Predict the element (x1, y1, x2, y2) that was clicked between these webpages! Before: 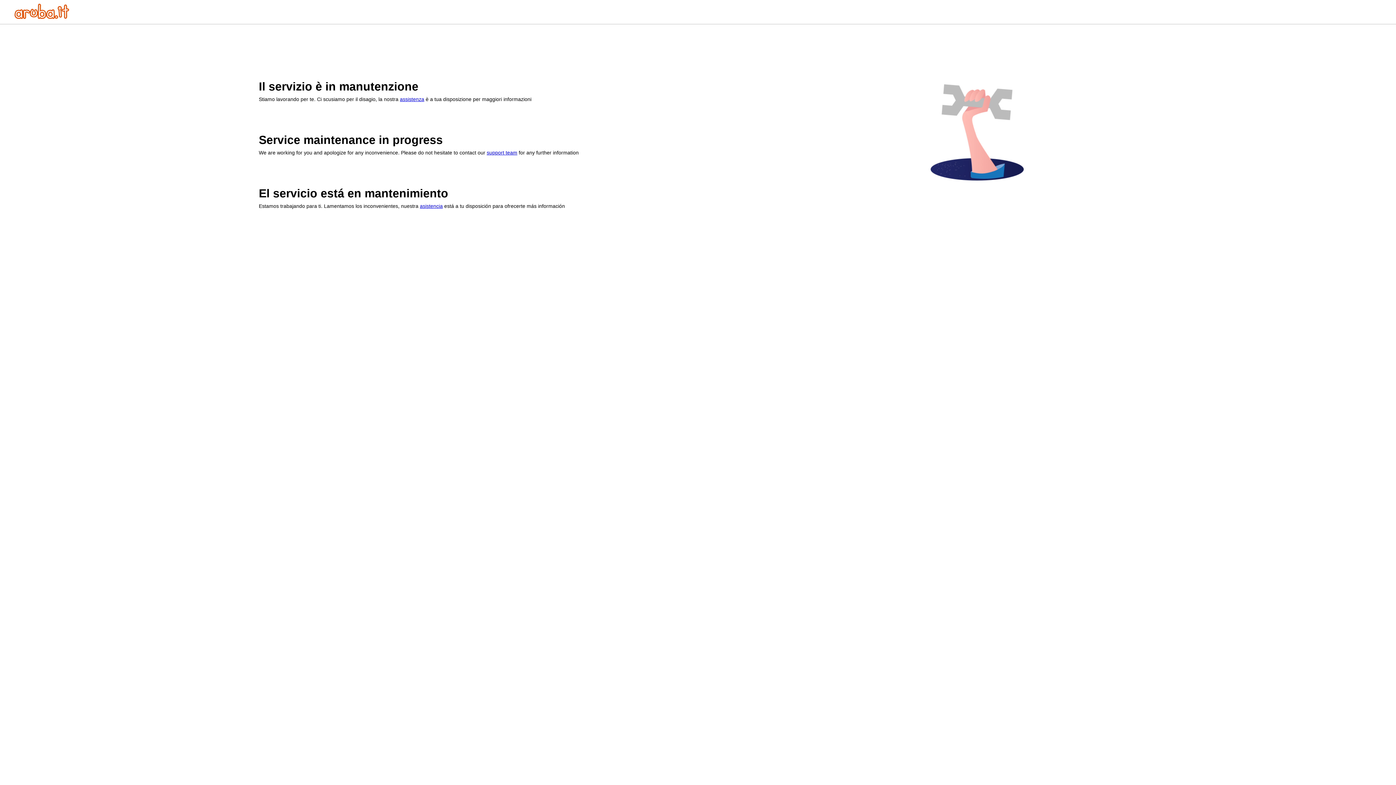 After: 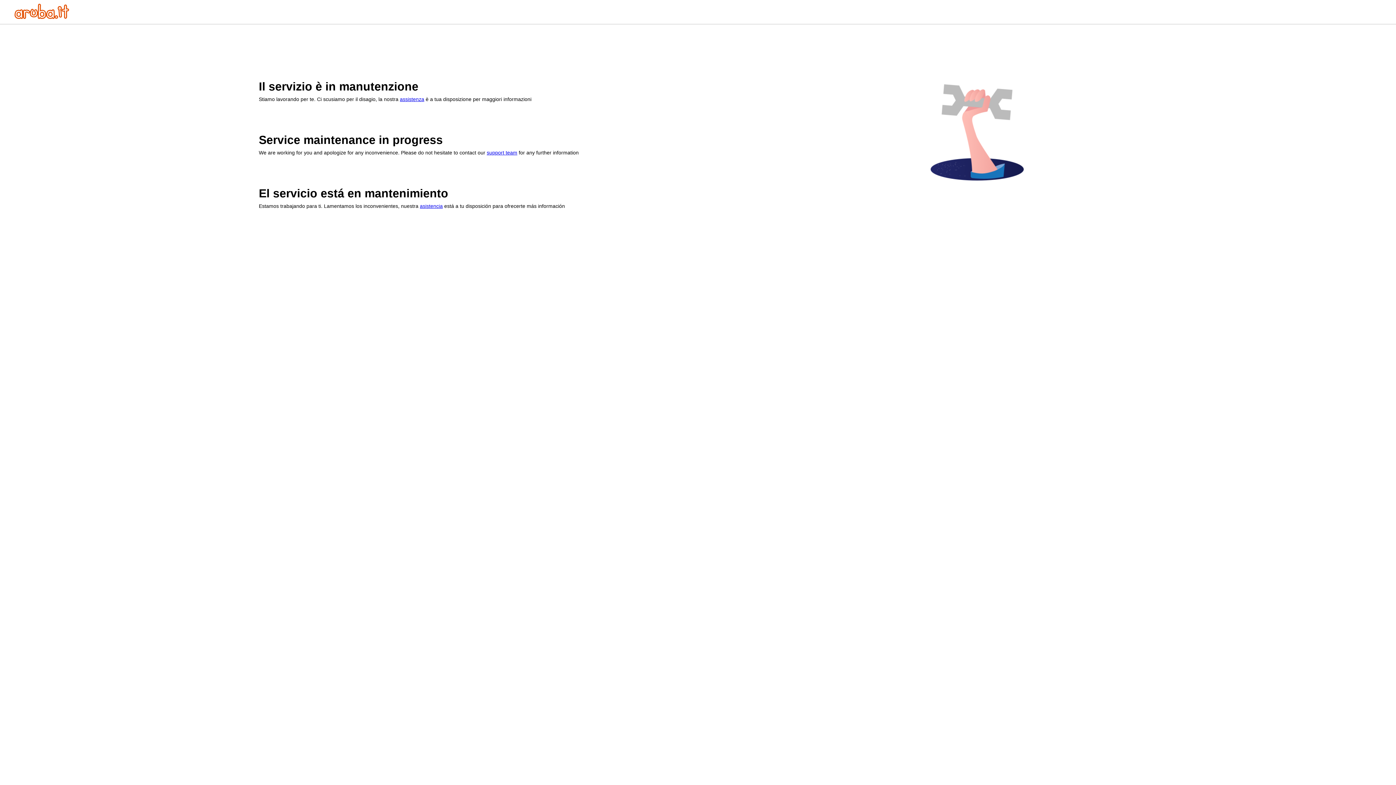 Action: bbox: (486, 149, 517, 155) label: support team